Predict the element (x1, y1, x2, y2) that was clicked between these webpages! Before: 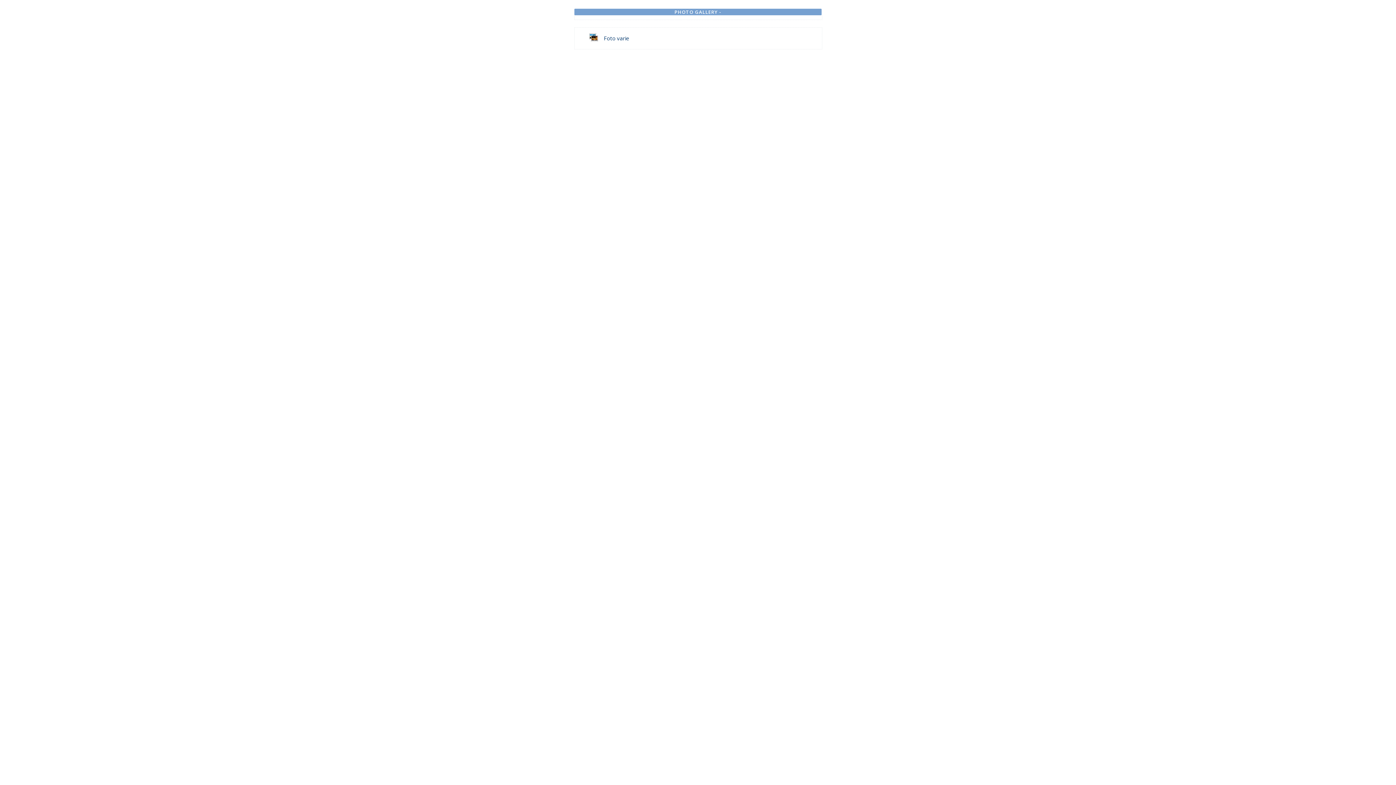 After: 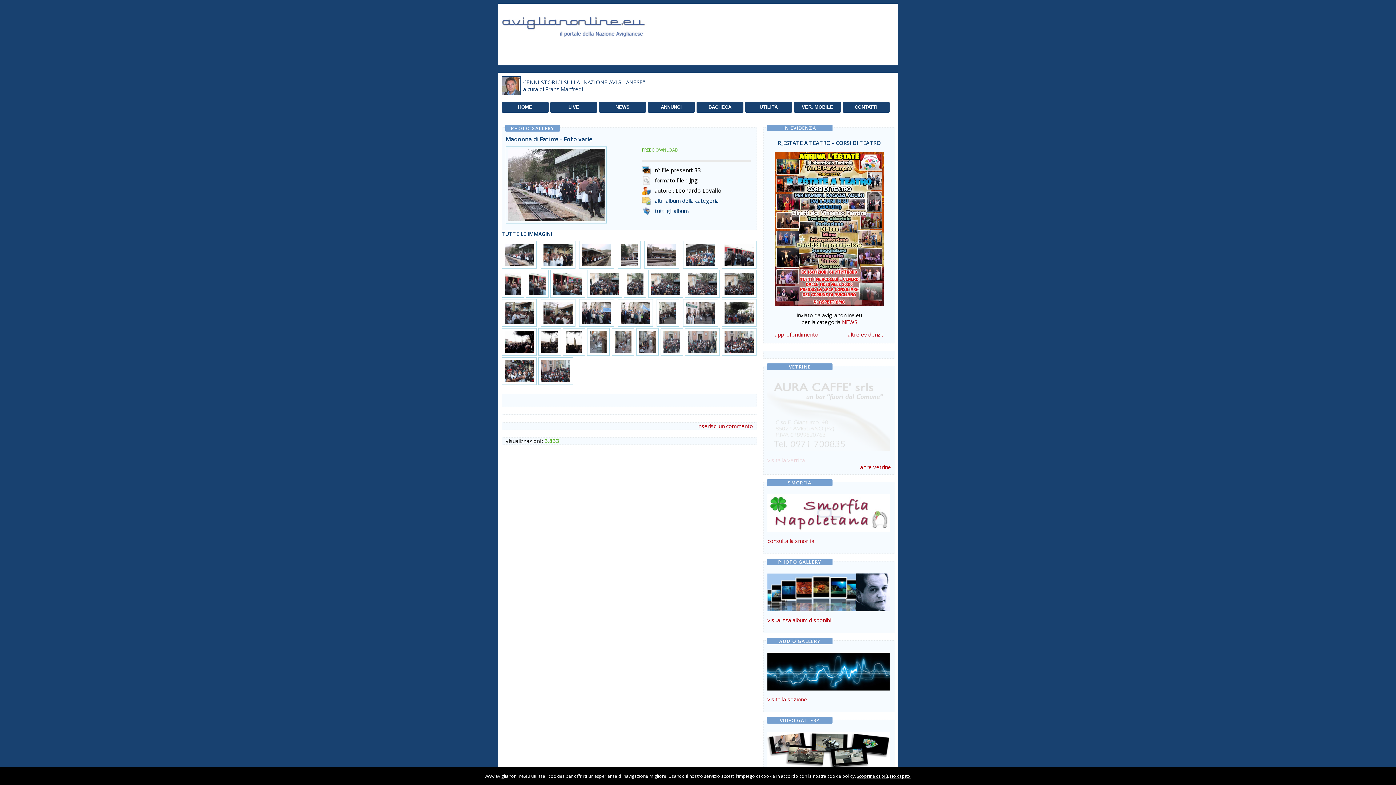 Action: bbox: (604, 34, 629, 41) label: Foto varie